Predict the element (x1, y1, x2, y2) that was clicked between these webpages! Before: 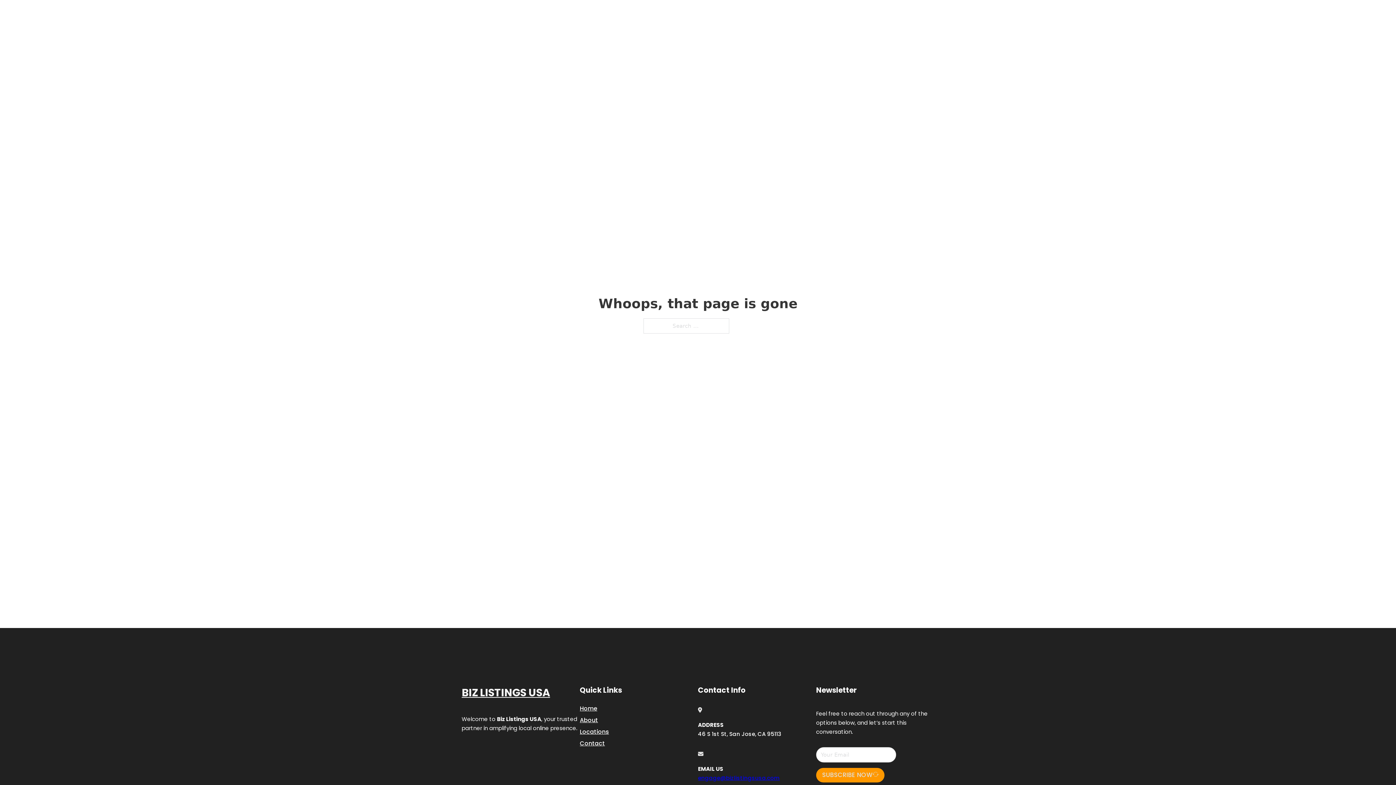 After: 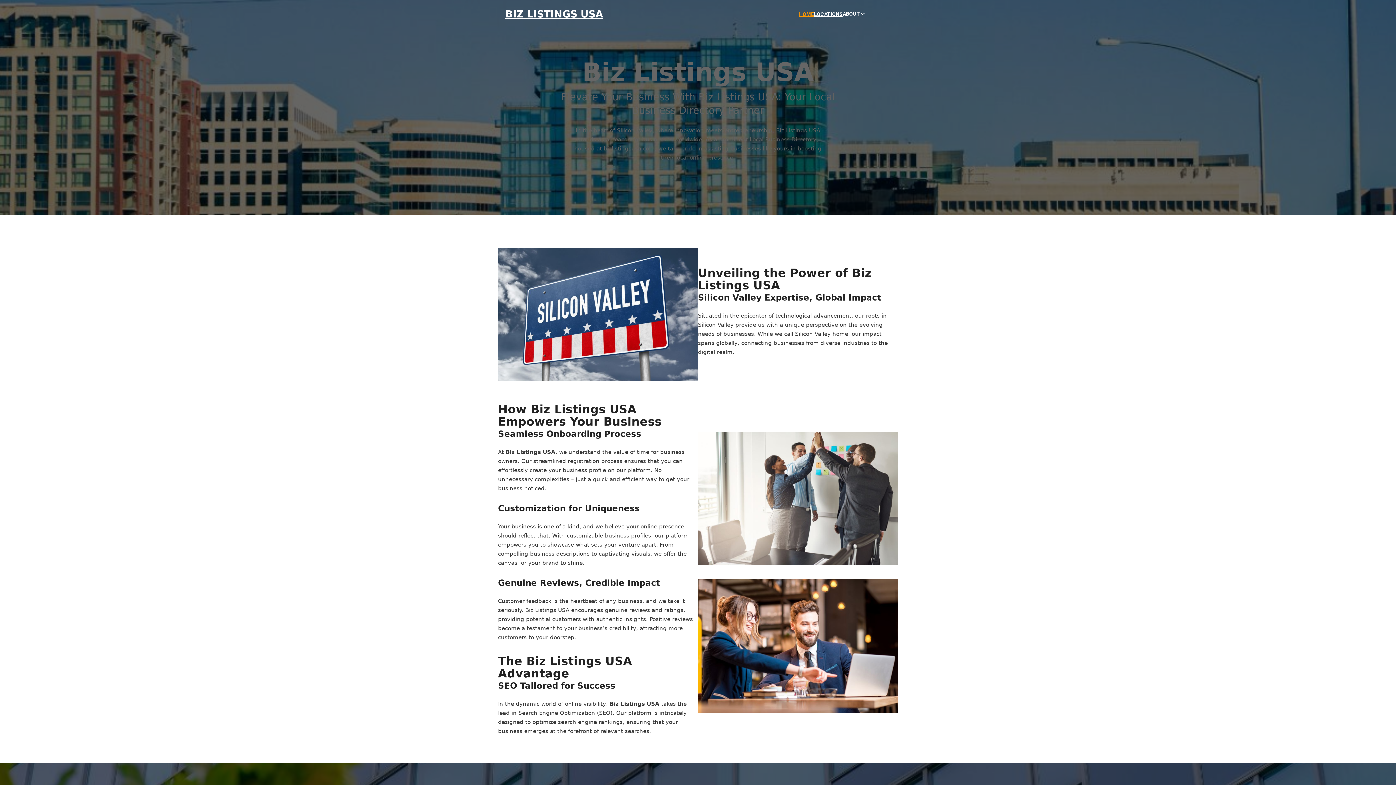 Action: label: BIZ LISTINGS USA bbox: (505, 8, 603, 19)